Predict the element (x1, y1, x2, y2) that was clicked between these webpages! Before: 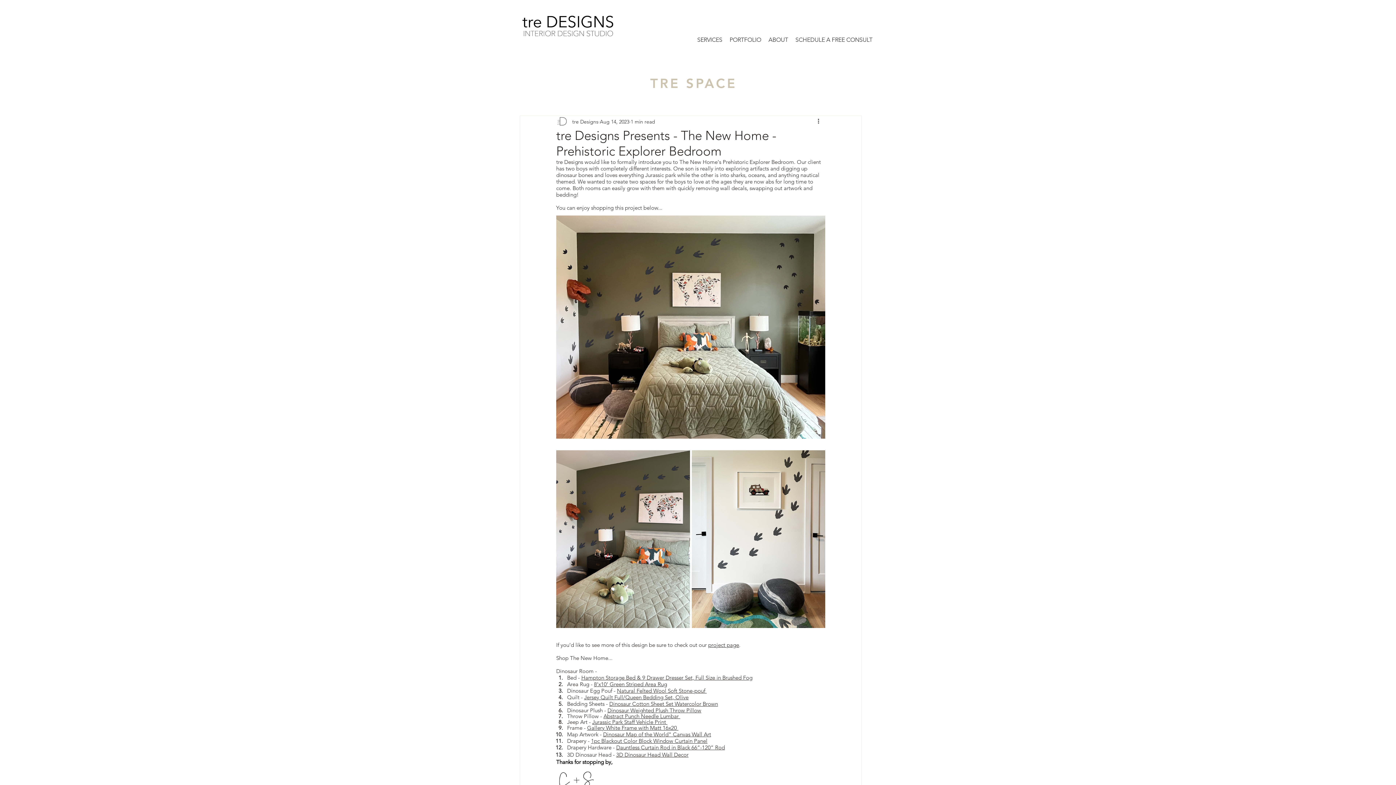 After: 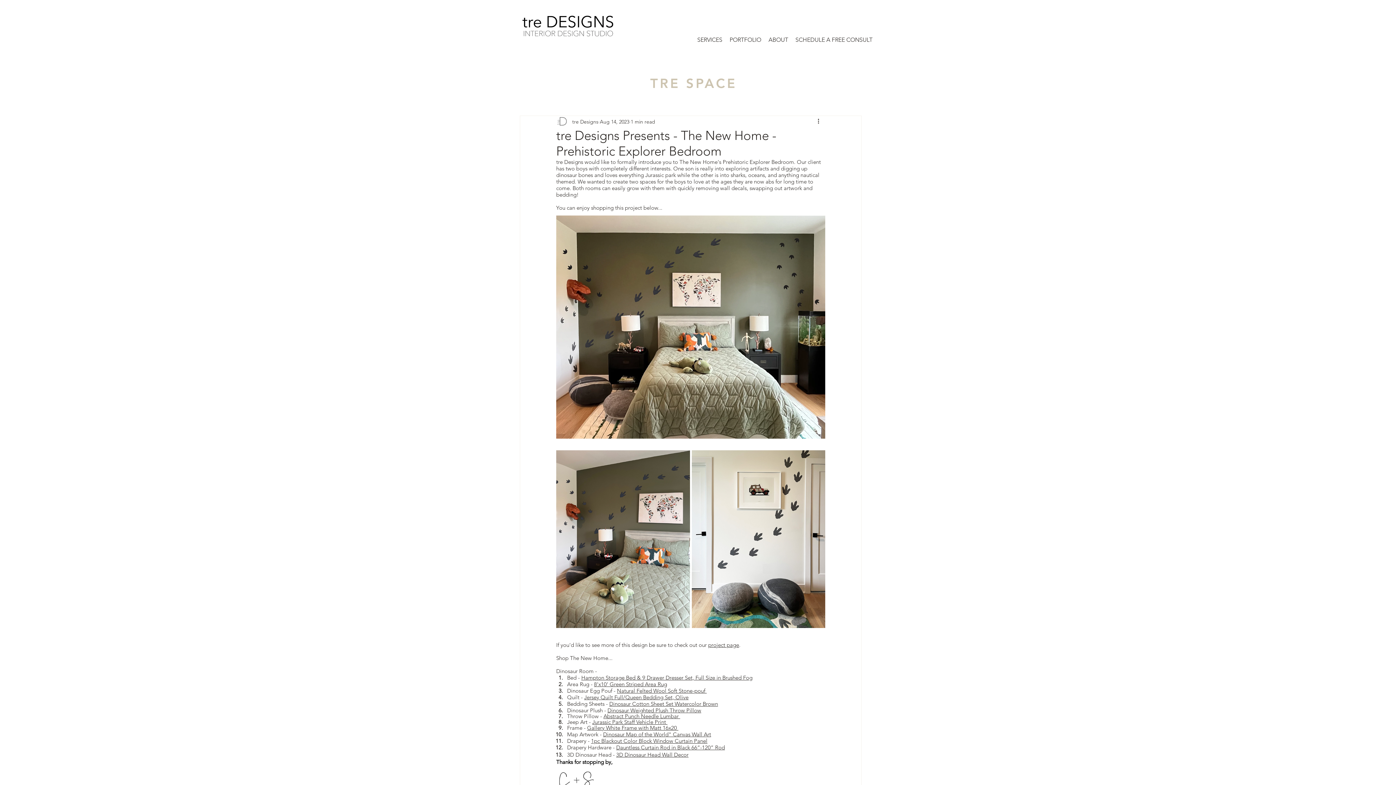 Action: label: 1pc Blackout Color Block Window Curtain Panel bbox: (591, 737, 707, 744)